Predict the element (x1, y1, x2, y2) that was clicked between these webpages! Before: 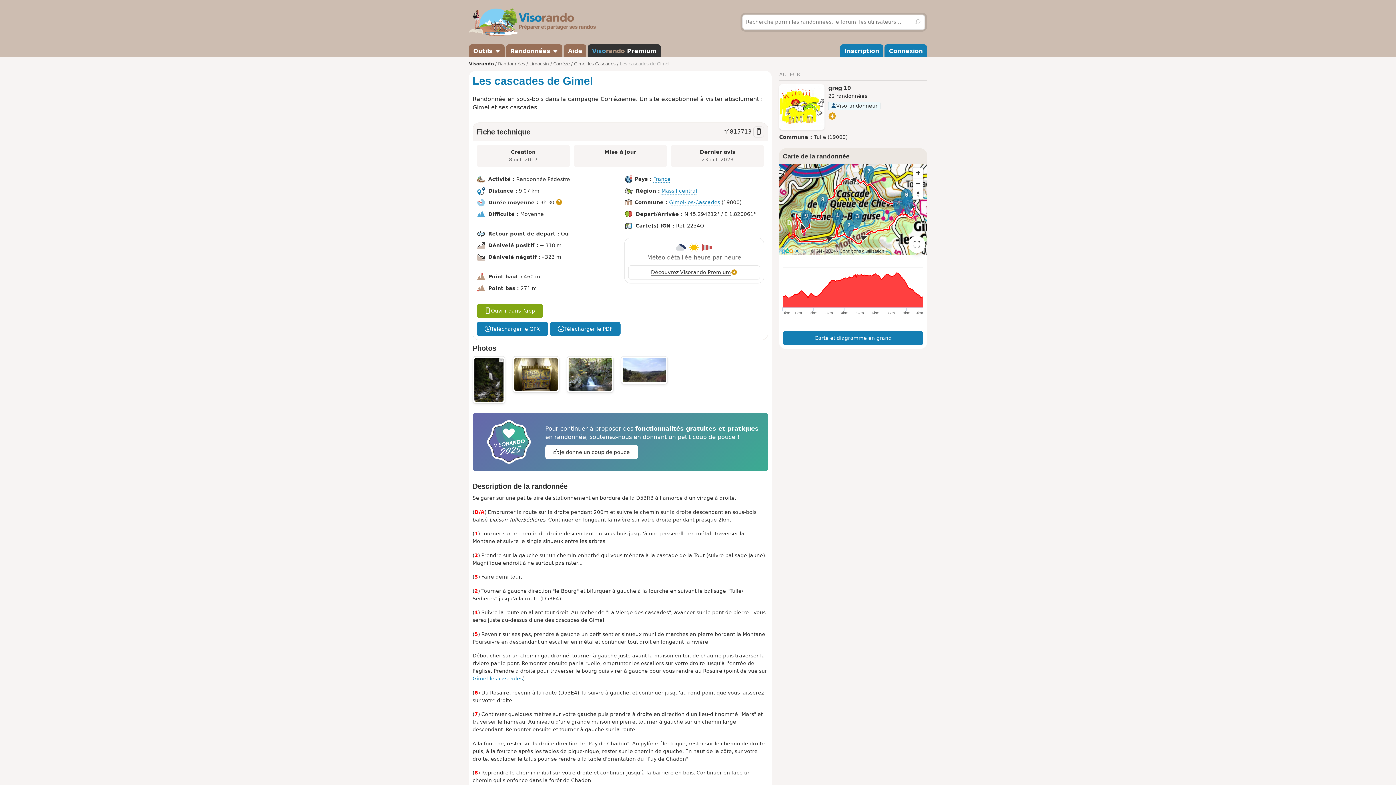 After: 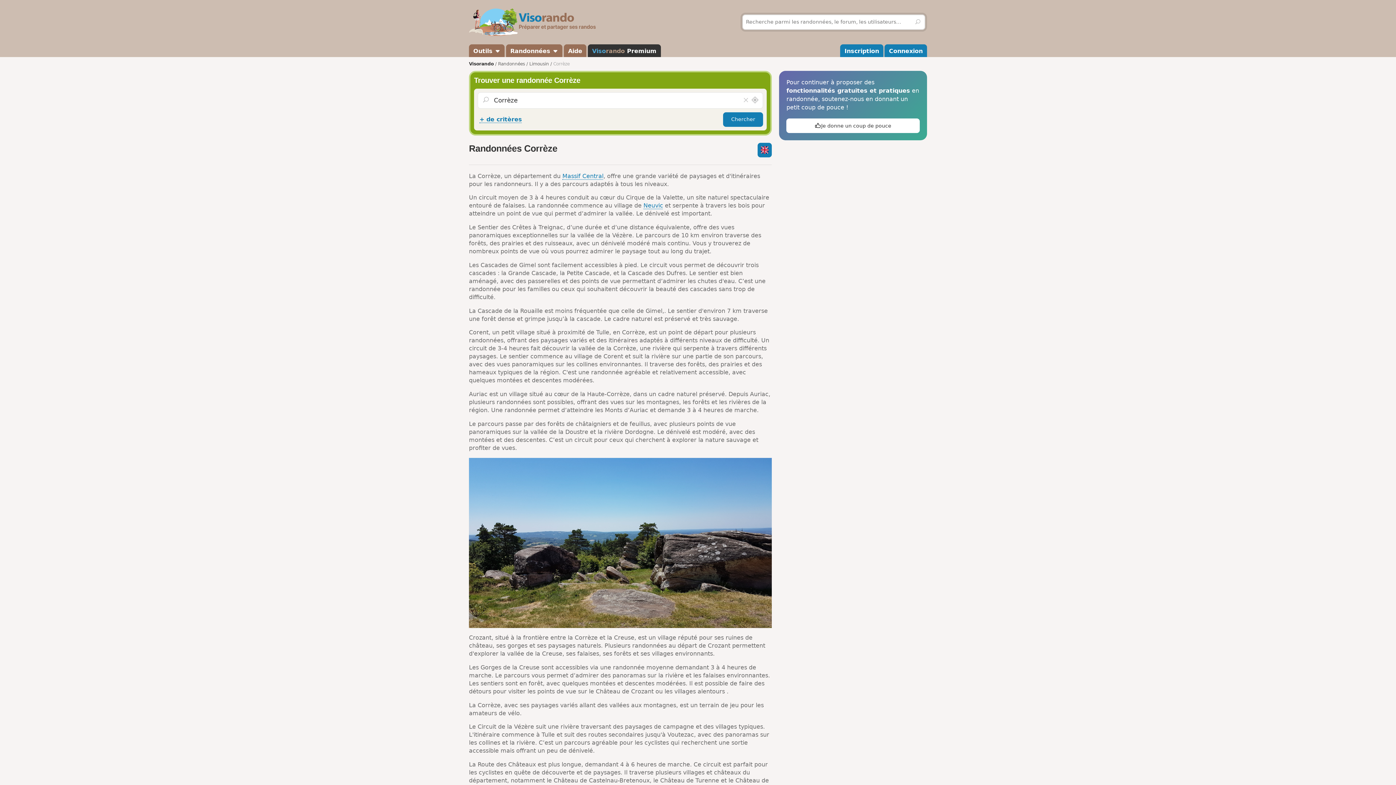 Action: label: Corrèze bbox: (553, 61, 569, 66)